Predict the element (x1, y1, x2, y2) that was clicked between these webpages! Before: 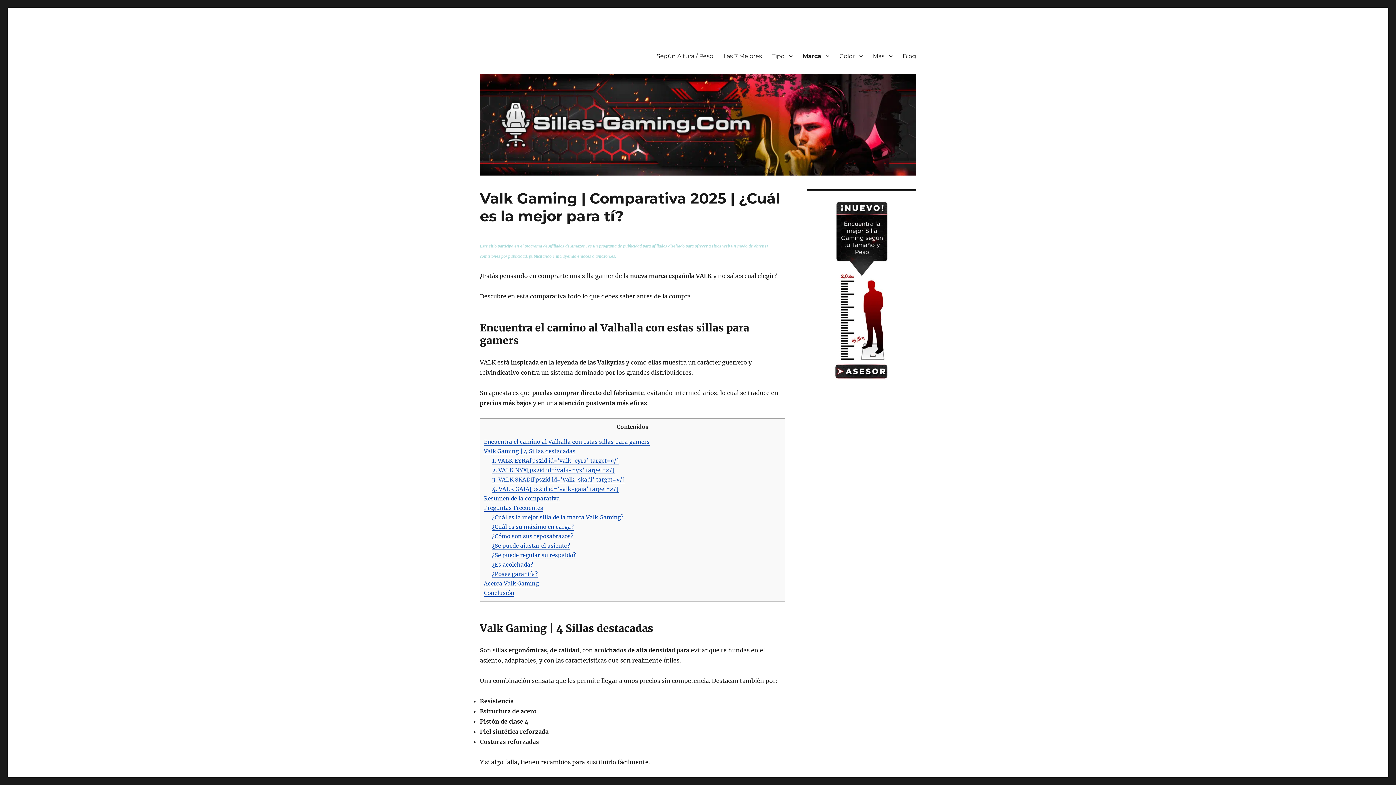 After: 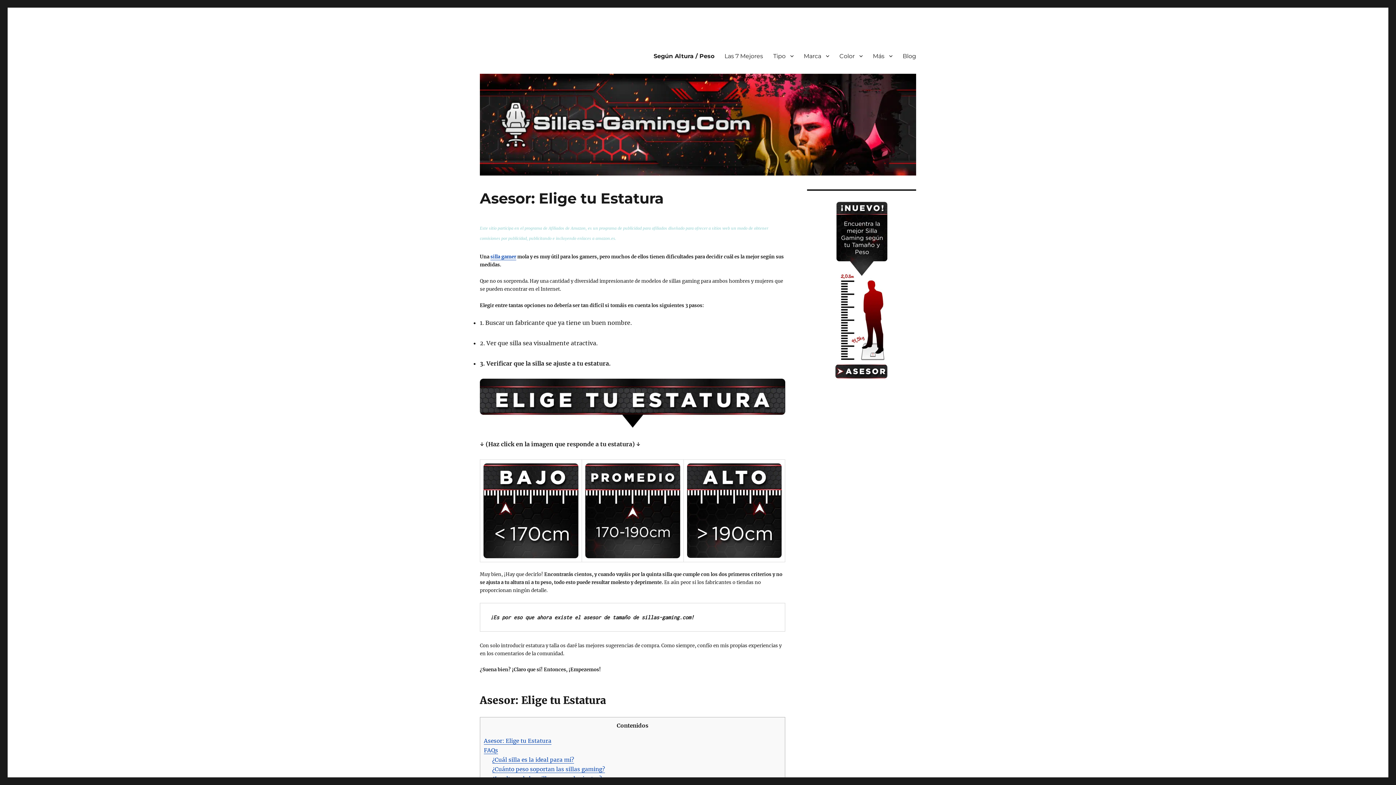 Action: bbox: (807, 198, 916, 380)